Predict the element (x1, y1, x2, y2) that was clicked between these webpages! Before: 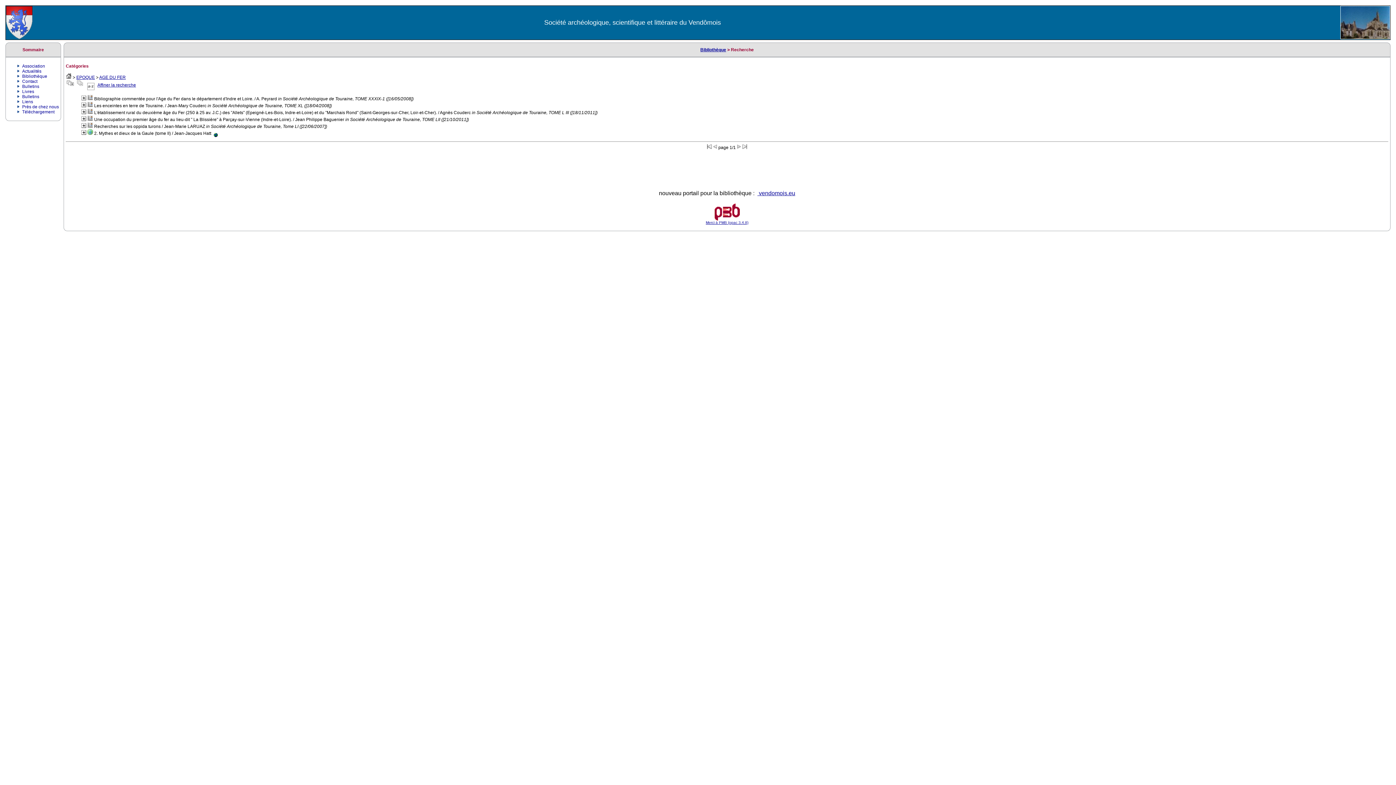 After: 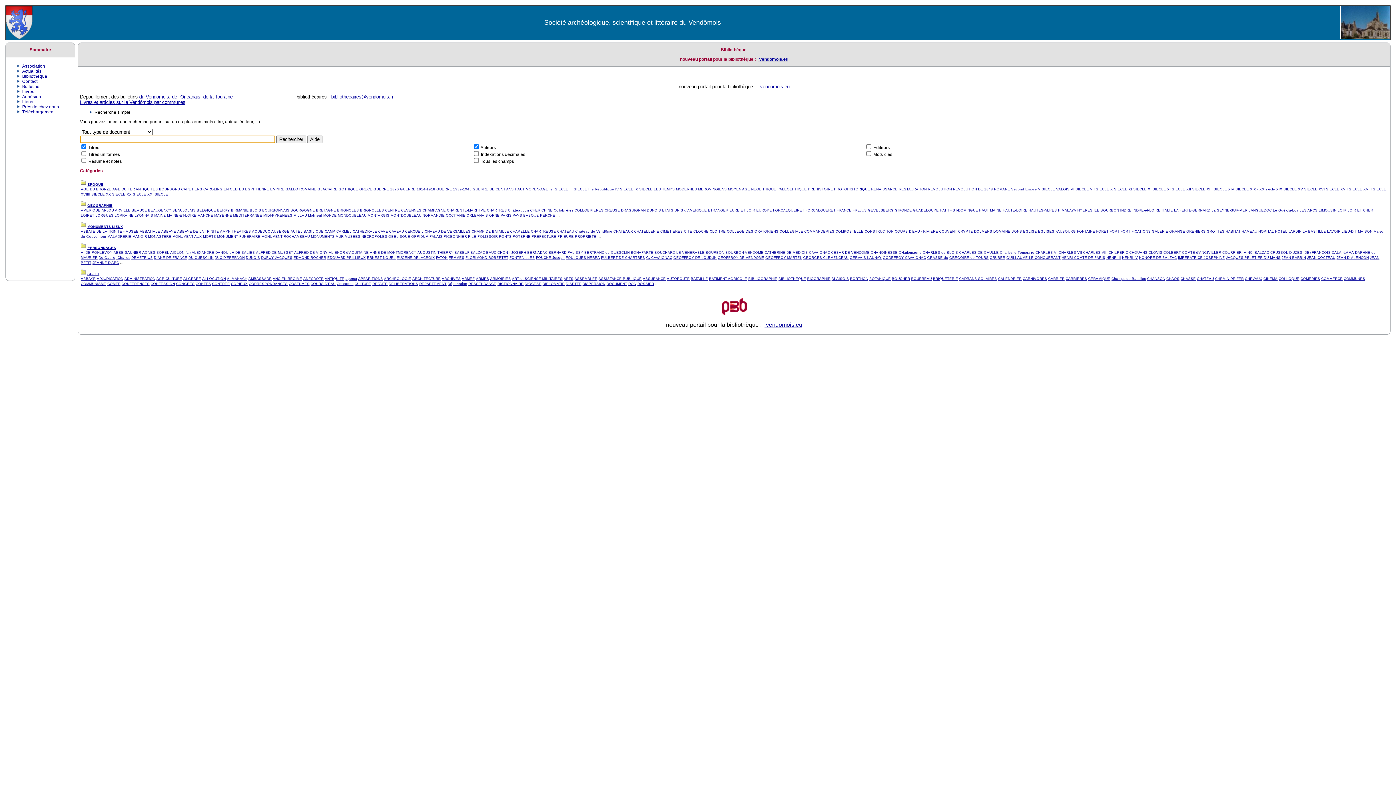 Action: bbox: (700, 47, 726, 52) label: Bibliothèque